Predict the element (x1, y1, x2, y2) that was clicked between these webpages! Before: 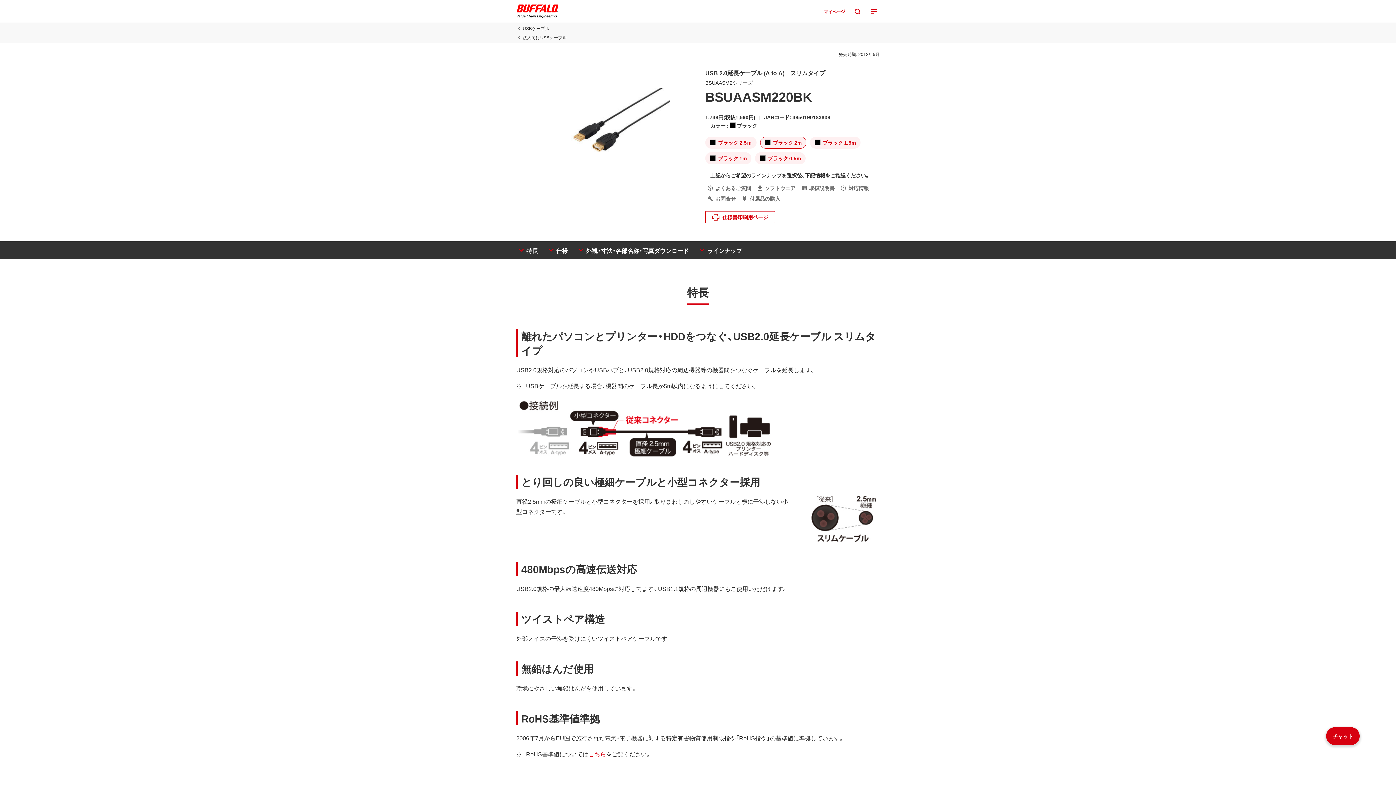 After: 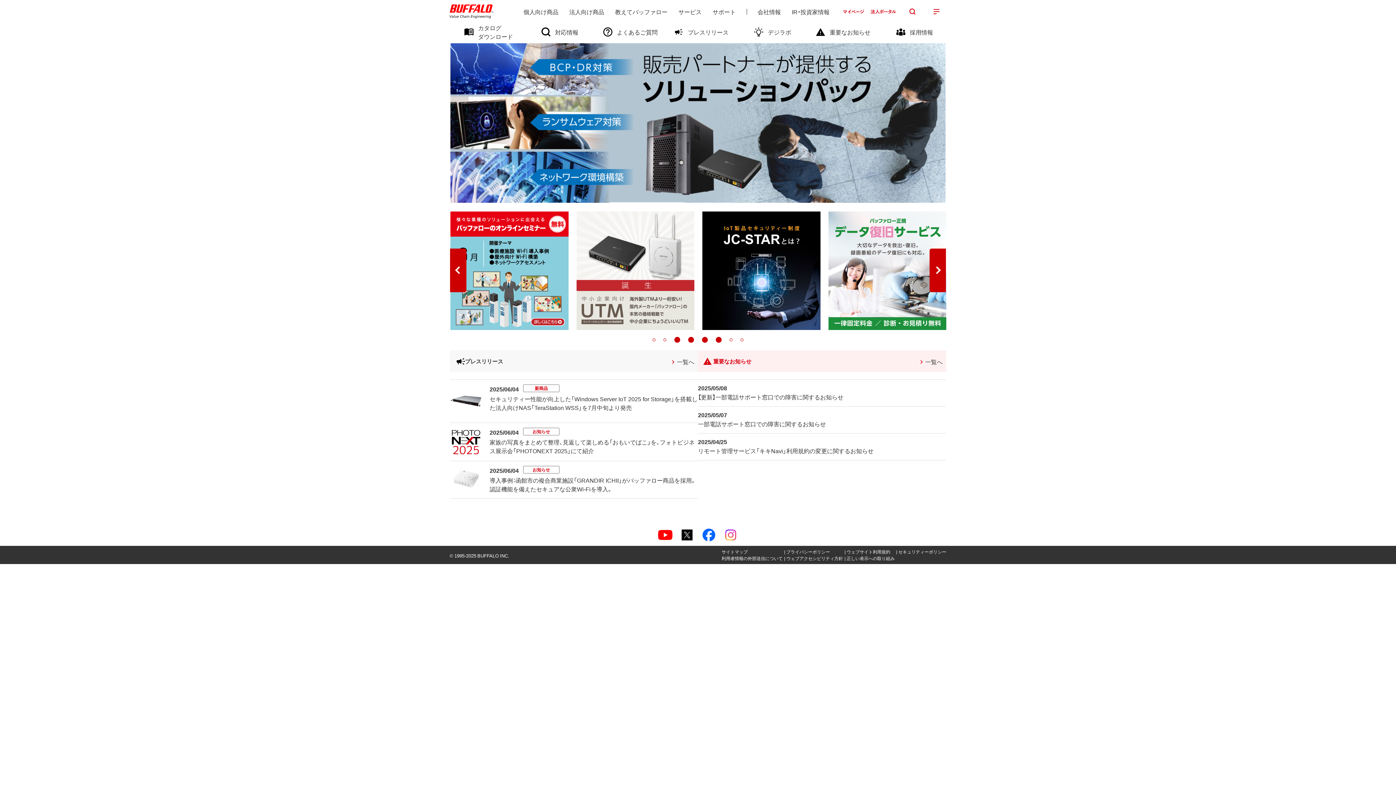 Action: bbox: (516, 4, 560, 18)